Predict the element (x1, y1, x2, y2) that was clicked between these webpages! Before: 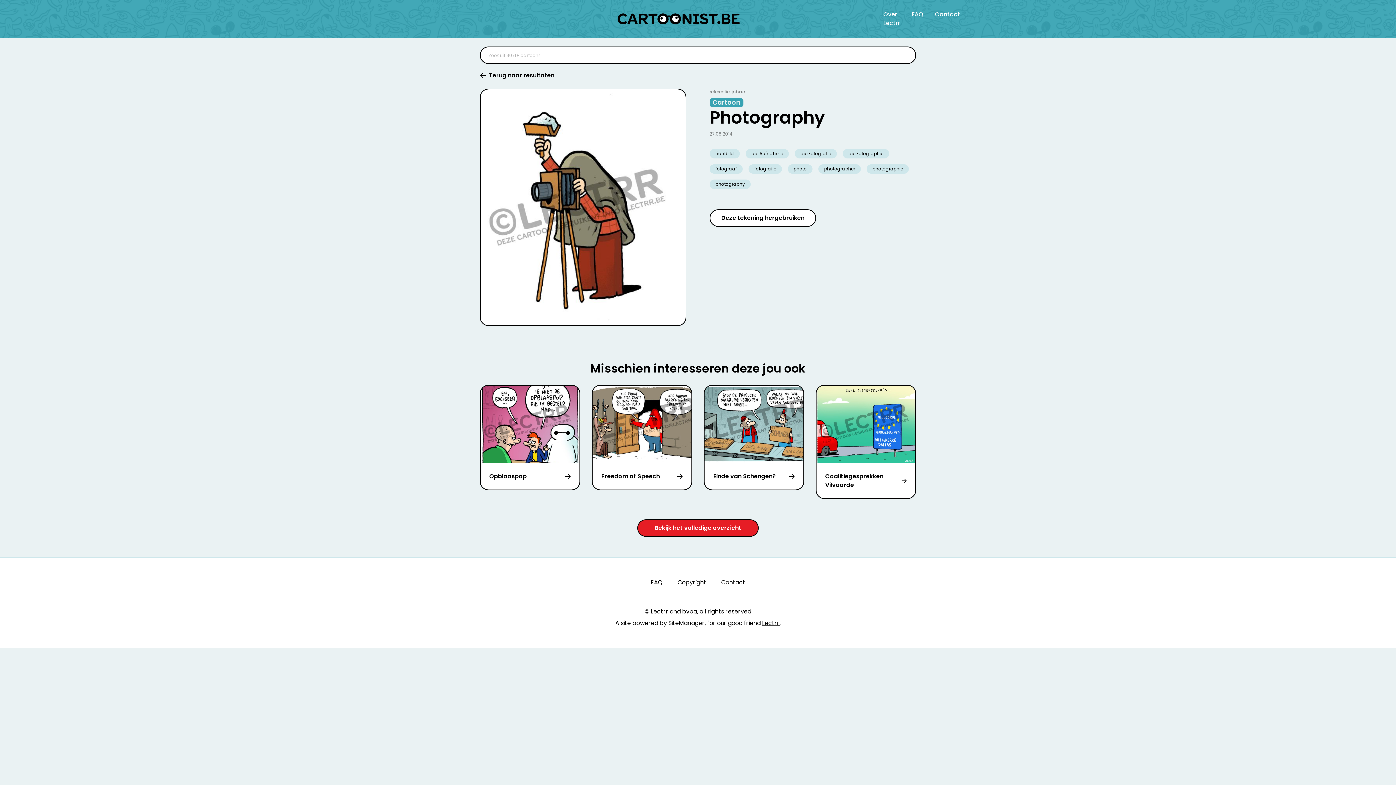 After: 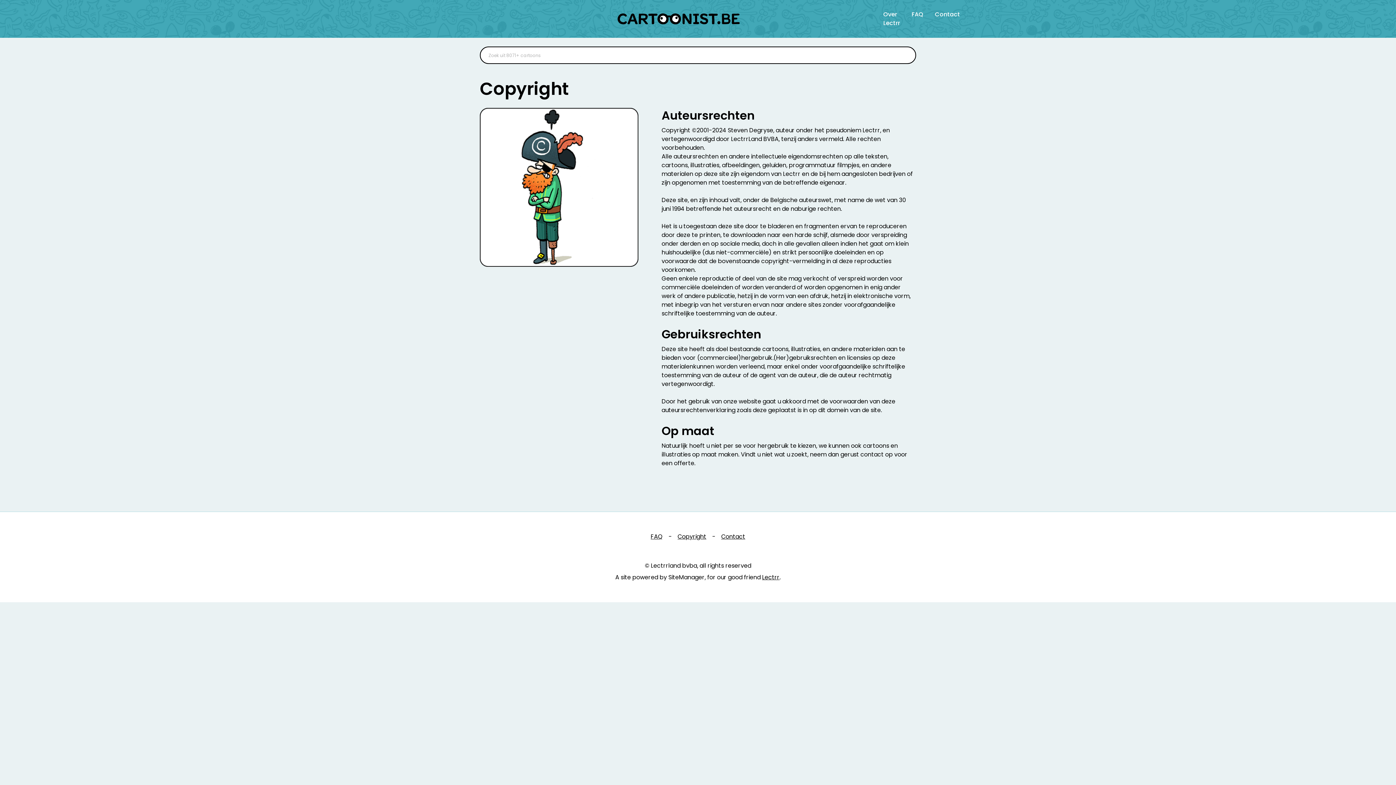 Action: bbox: (677, 578, 706, 587) label: Copyright